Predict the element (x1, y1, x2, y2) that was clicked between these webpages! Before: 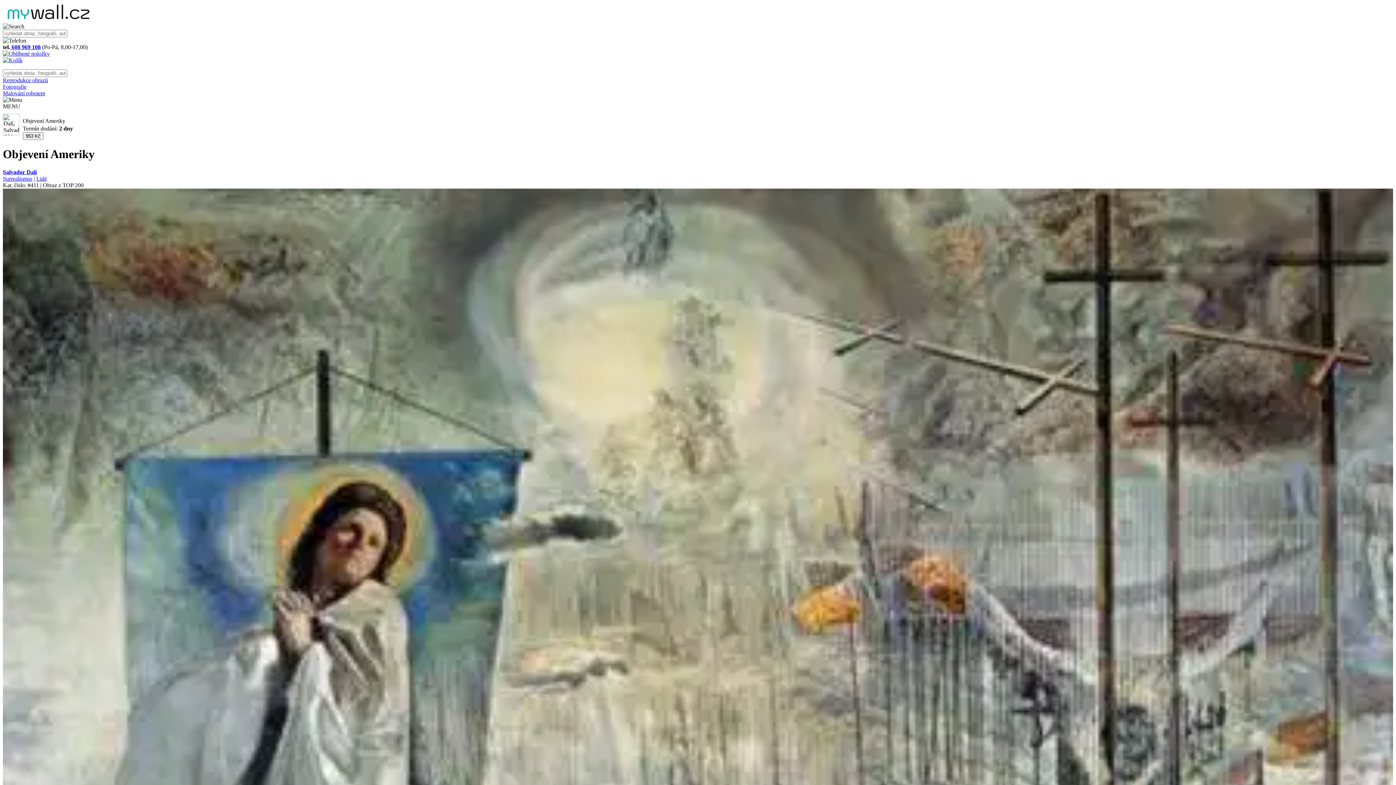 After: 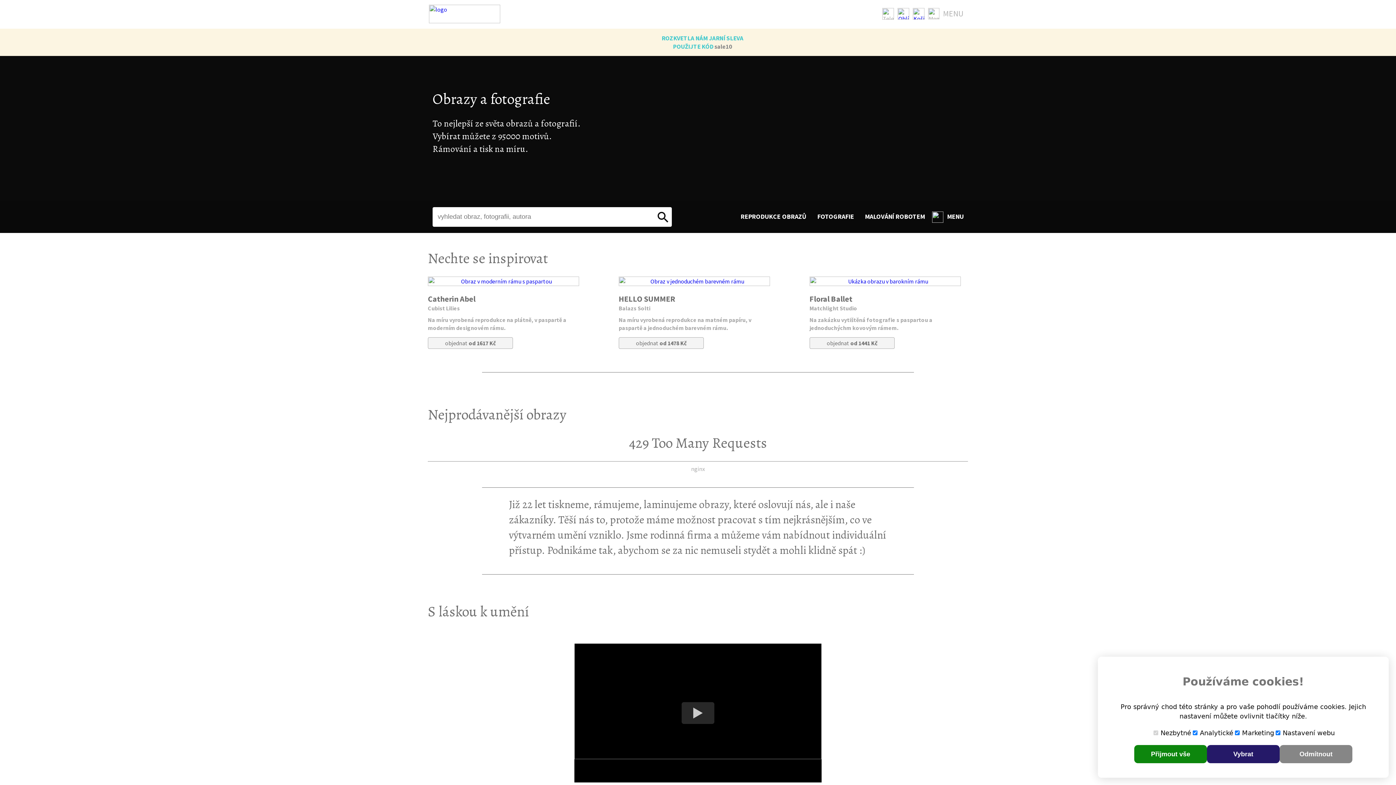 Action: bbox: (2, 2, 1393, 23)